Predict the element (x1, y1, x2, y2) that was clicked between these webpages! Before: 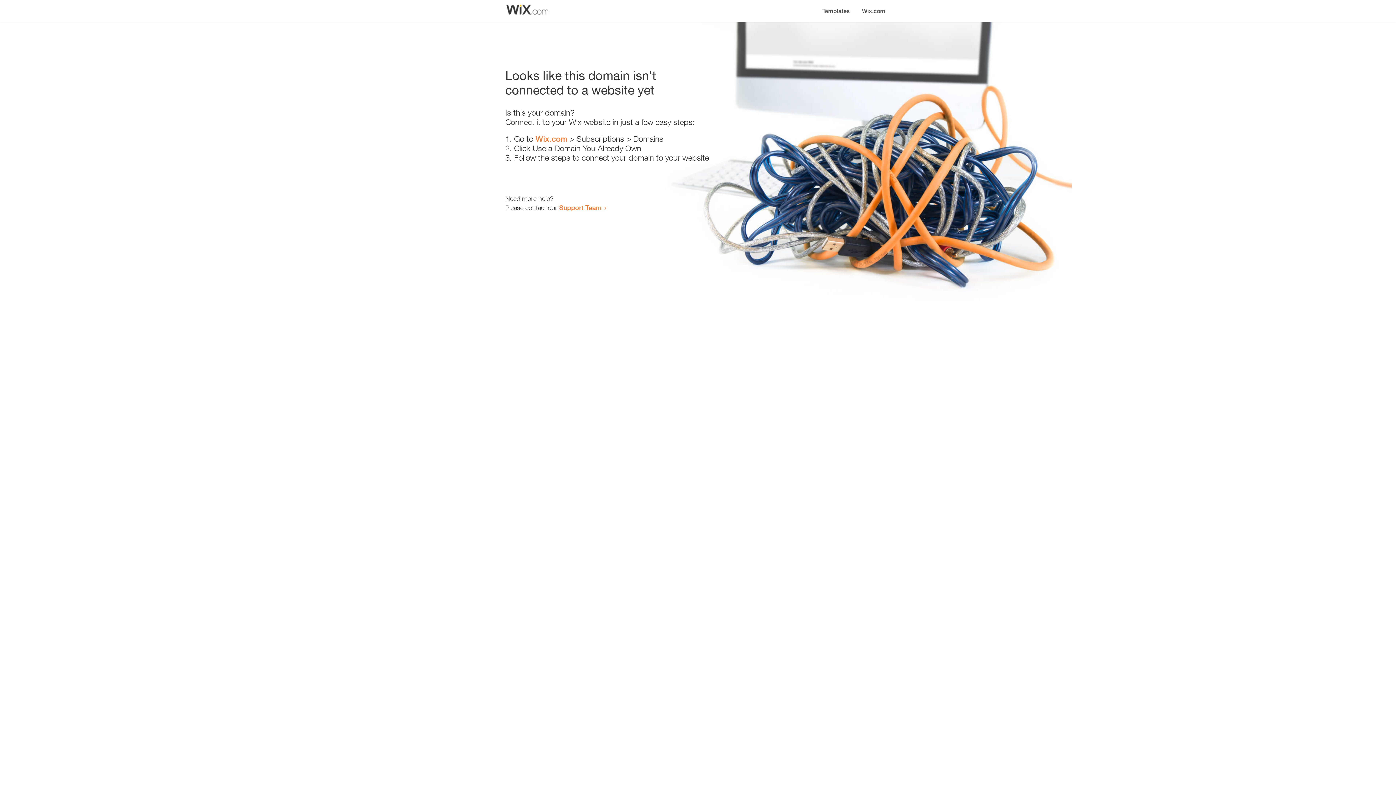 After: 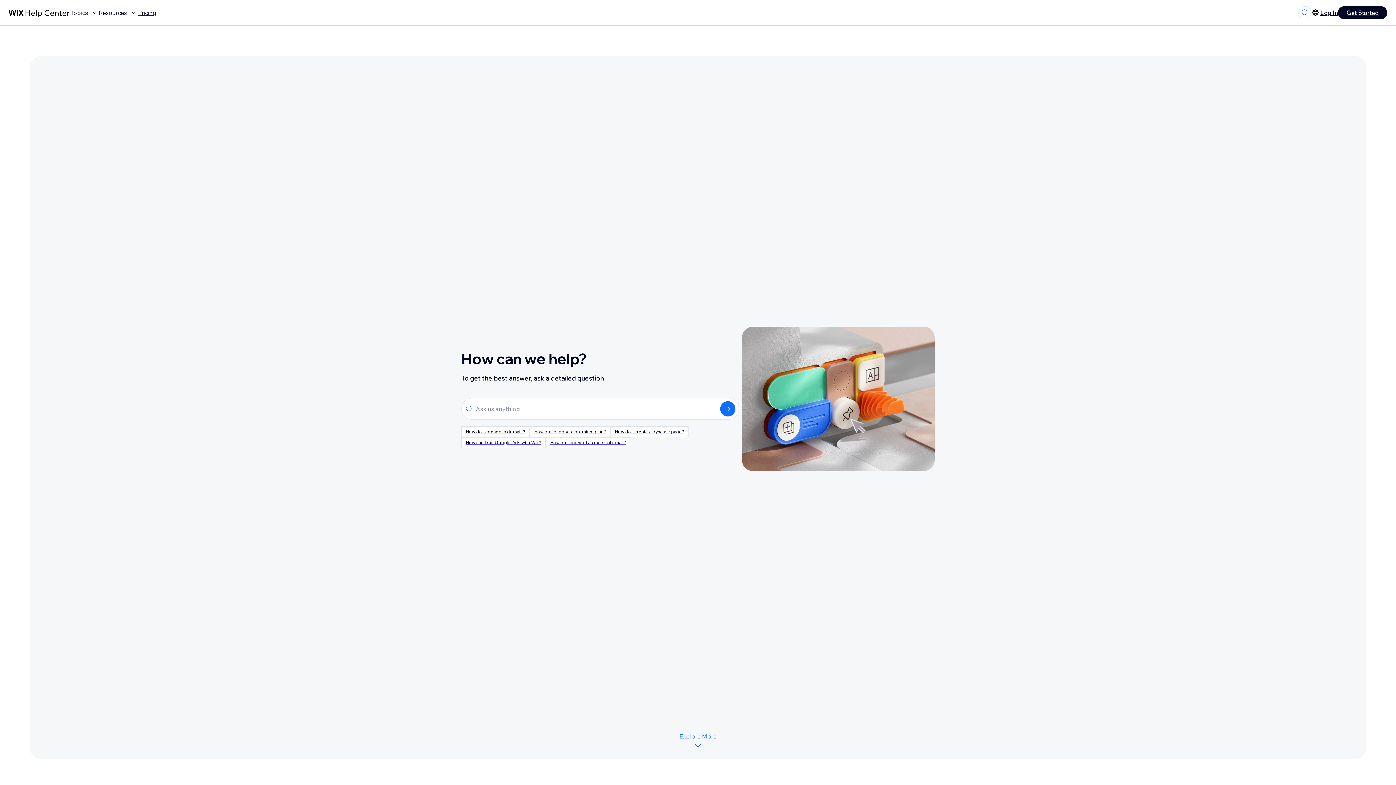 Action: label: Support Team bbox: (559, 203, 601, 211)